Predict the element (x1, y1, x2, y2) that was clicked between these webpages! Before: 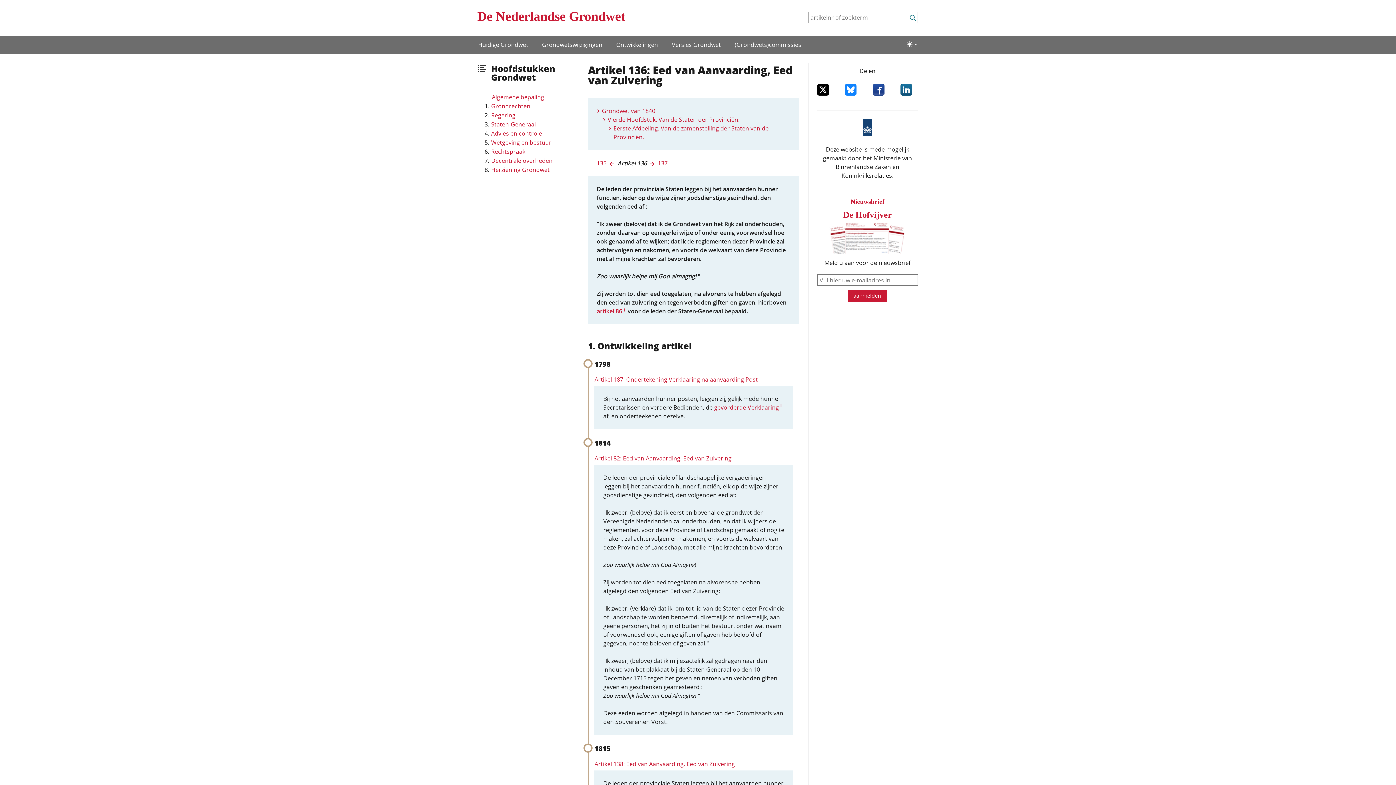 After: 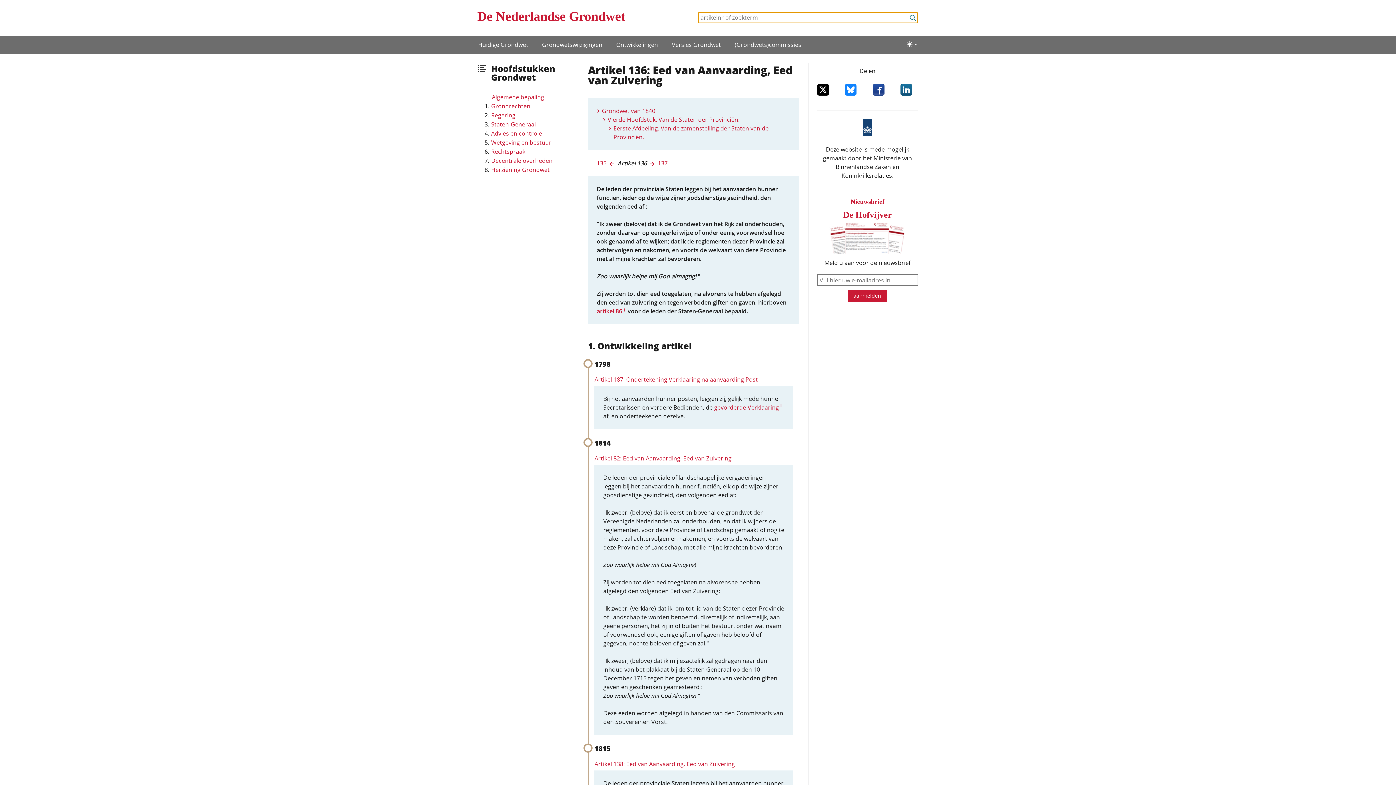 Action: bbox: (908, 11, 918, 23) label: bevestig zoekterm